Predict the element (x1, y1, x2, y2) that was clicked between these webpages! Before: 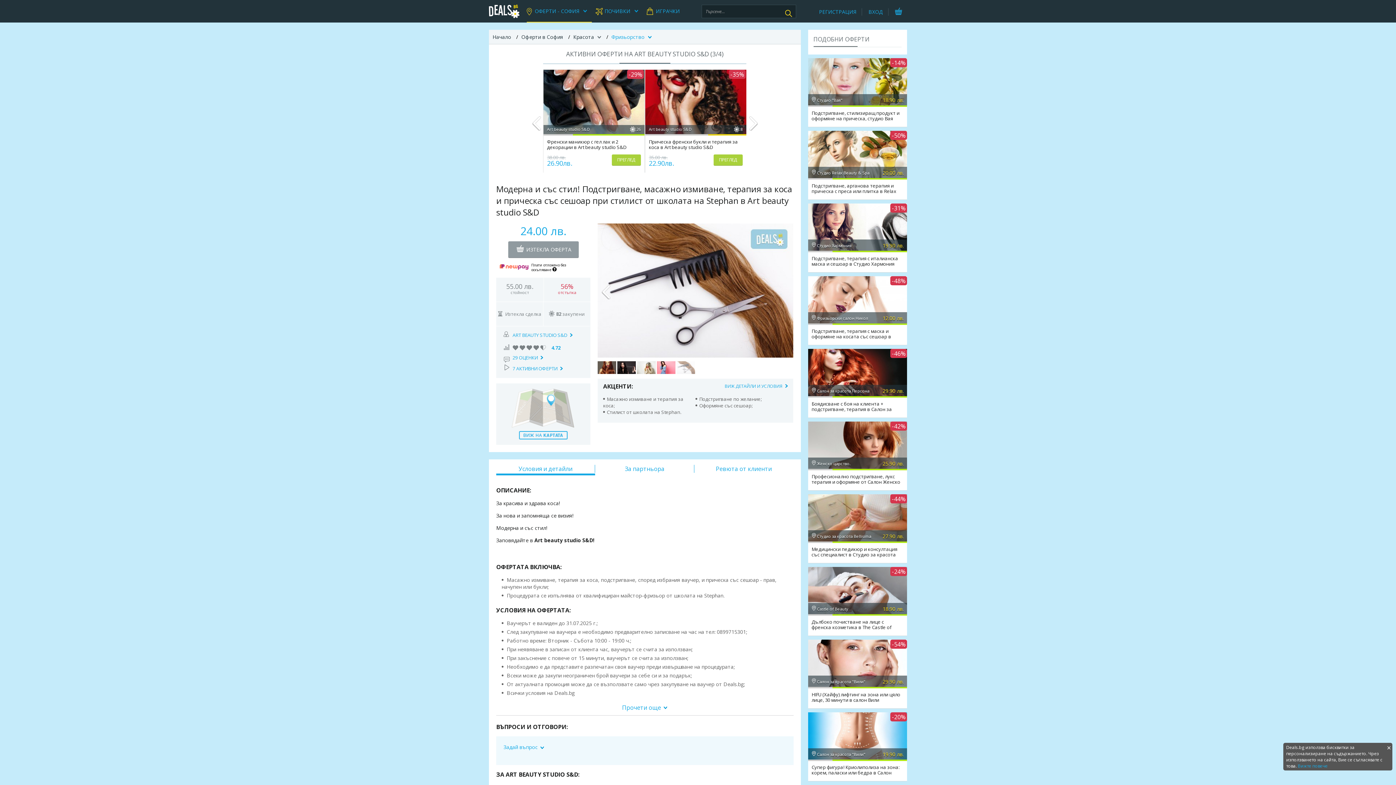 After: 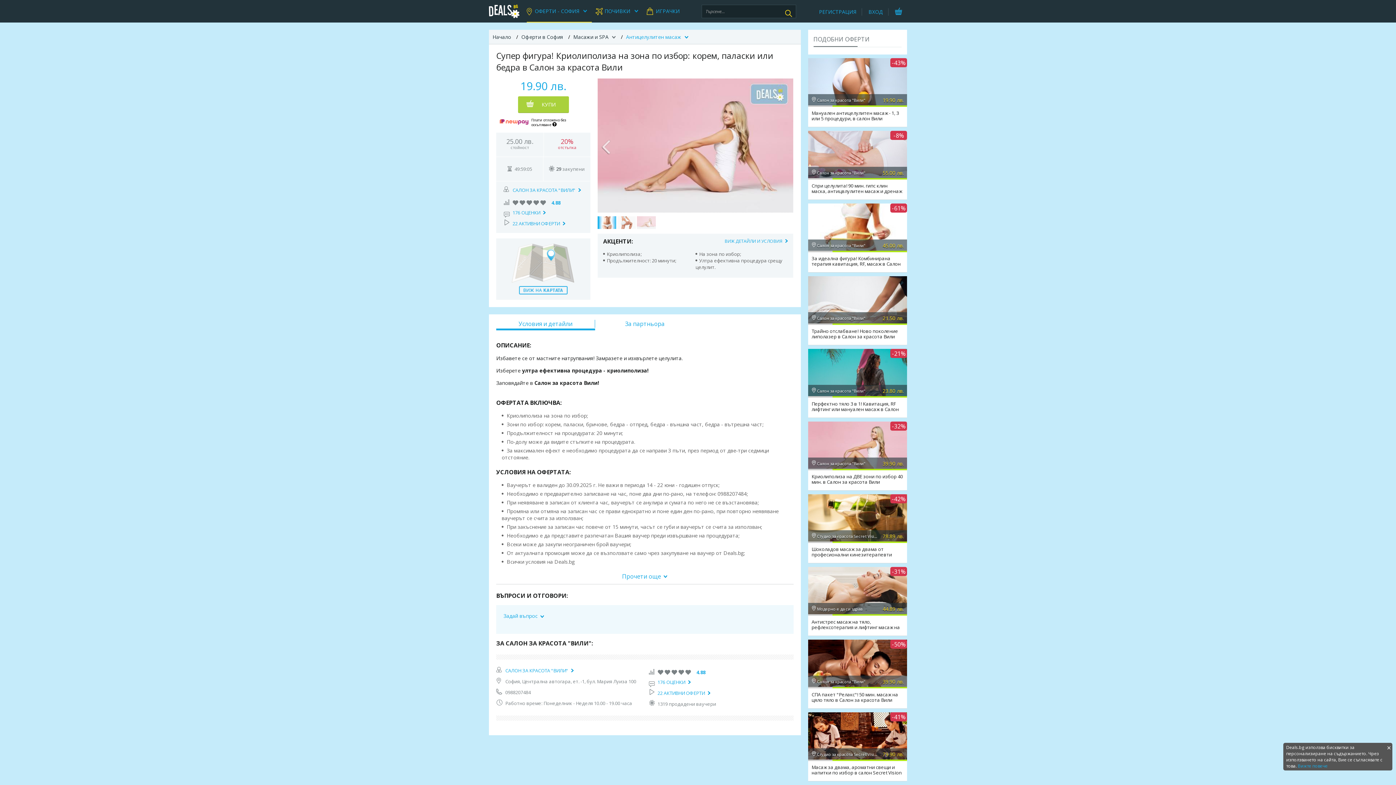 Action: label: Супер фигура! Криолиполиза на зона: корем, паласки или бедра в Салон Вили bbox: (808, 765, 907, 776)